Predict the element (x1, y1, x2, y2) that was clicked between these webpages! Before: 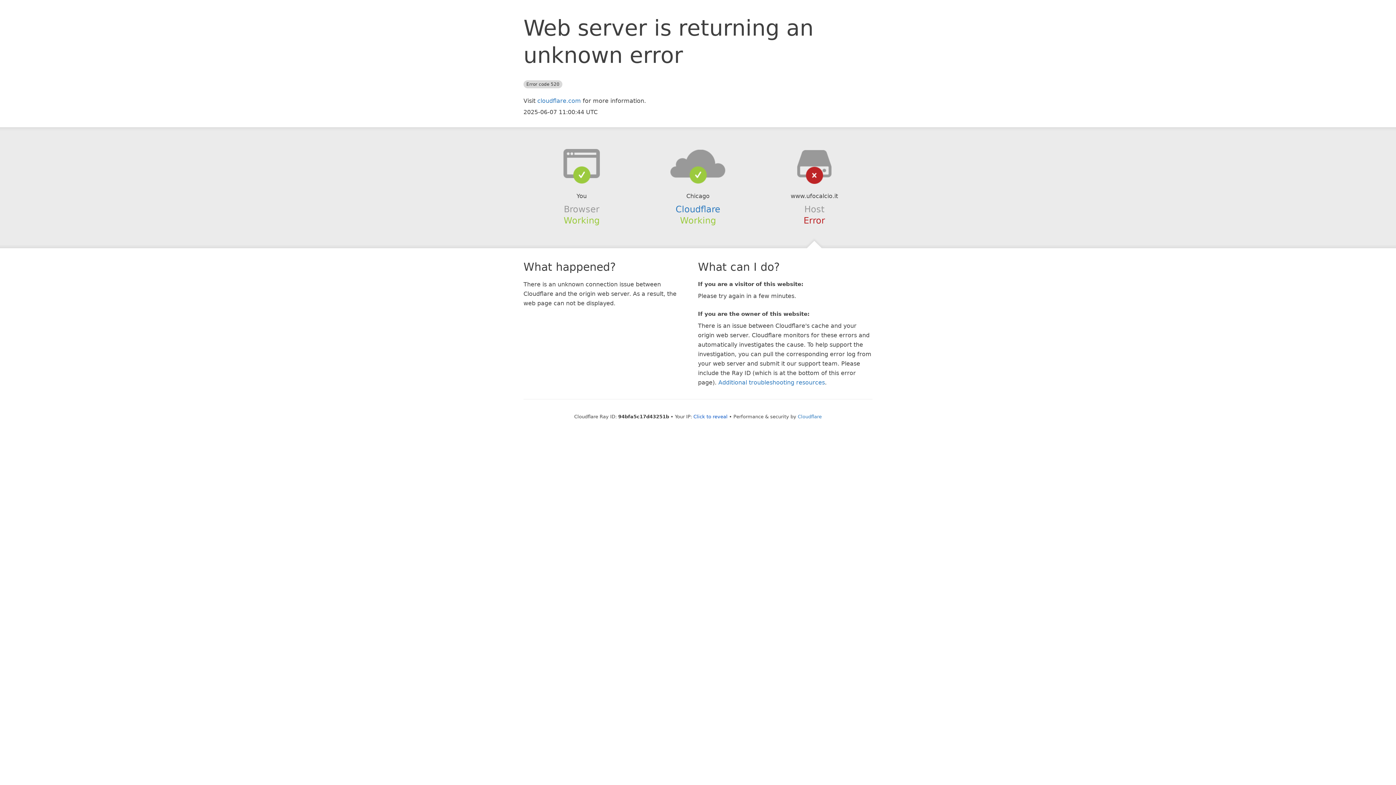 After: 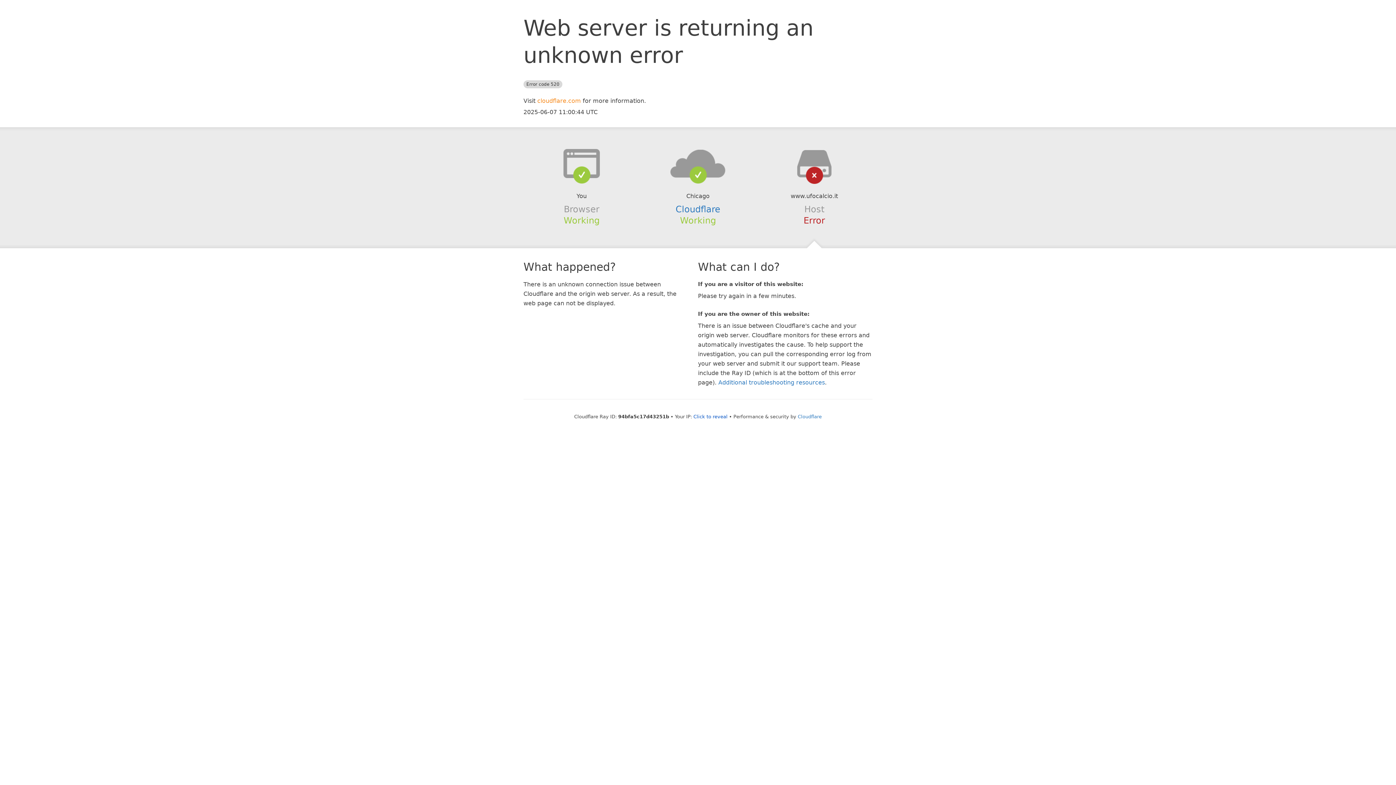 Action: label: cloudflare.com bbox: (537, 97, 581, 104)